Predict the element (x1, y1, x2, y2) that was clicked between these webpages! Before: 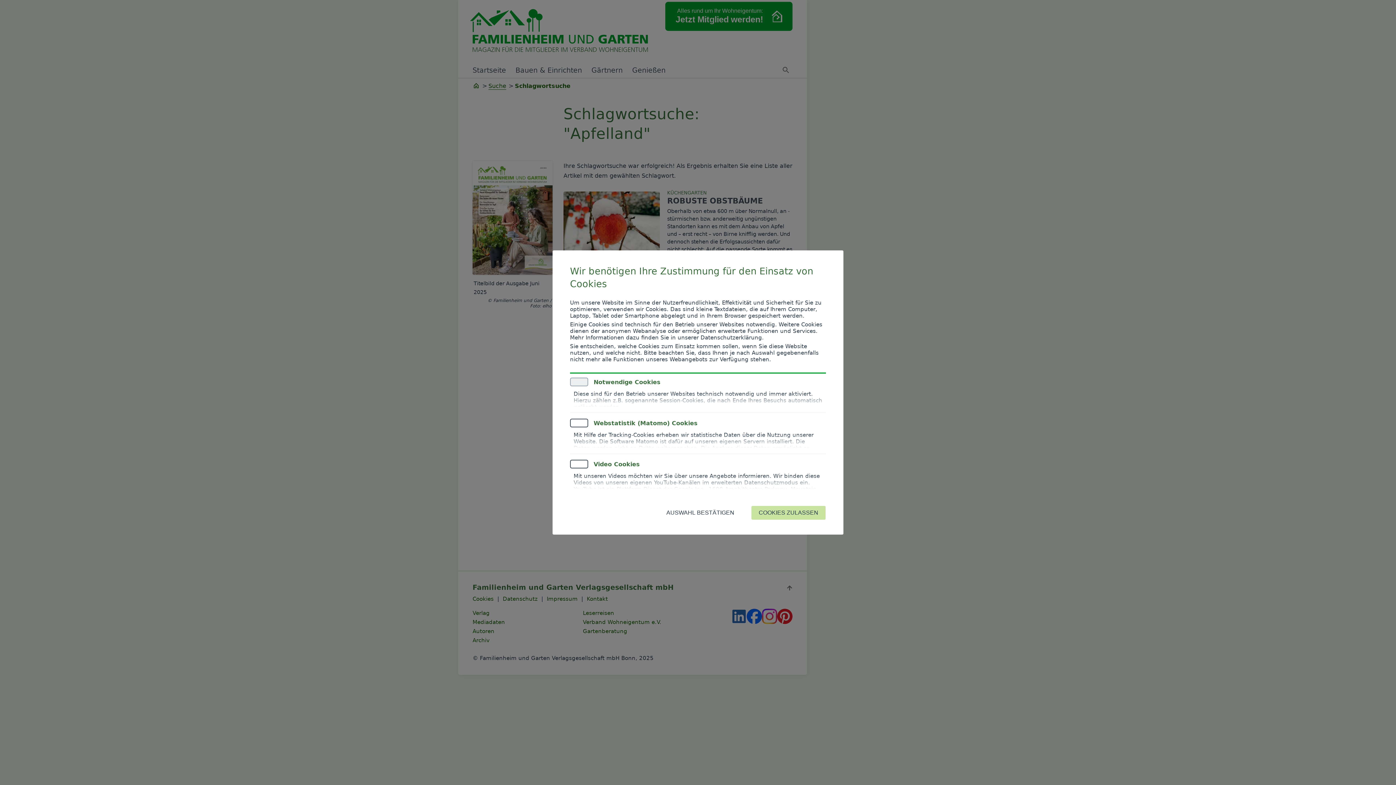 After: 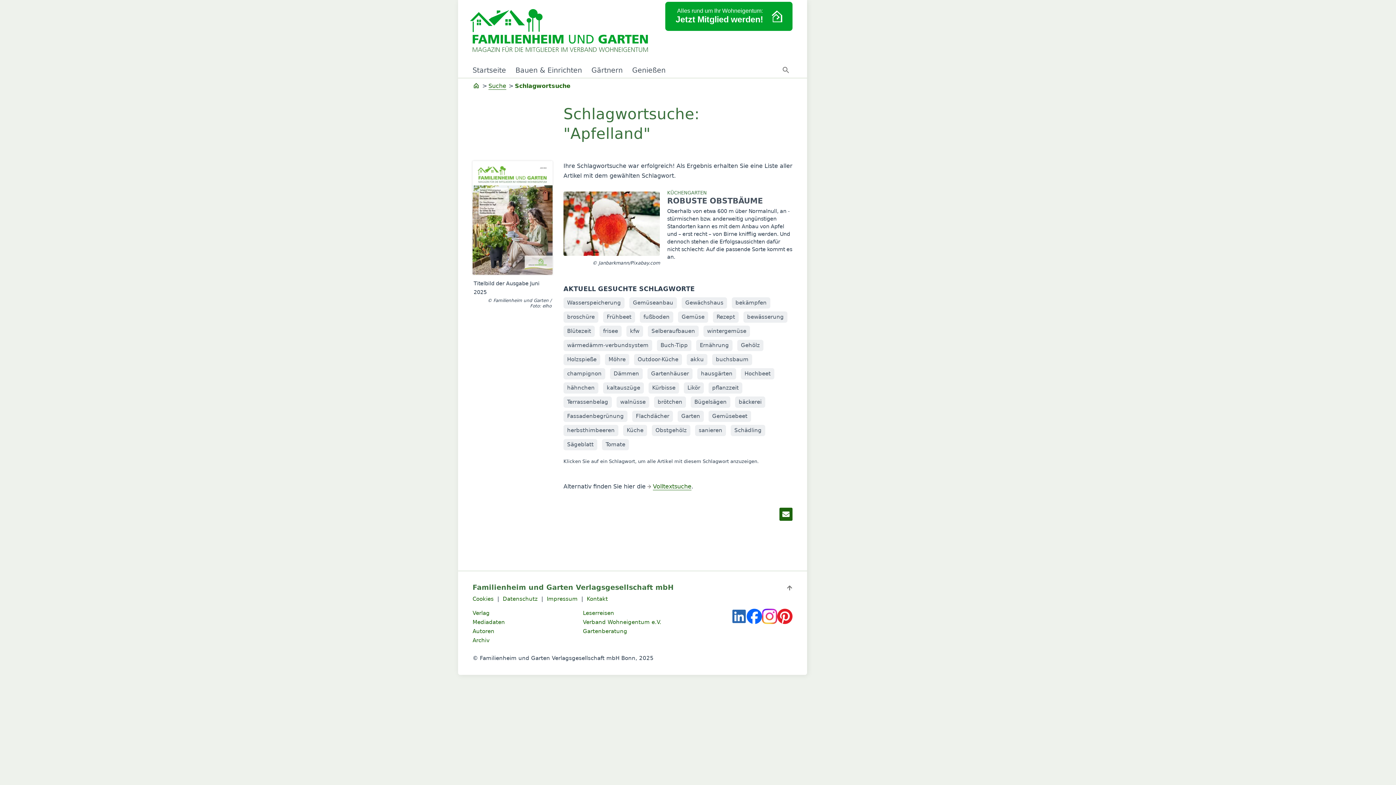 Action: bbox: (751, 505, 826, 520) label: COOKIES ZULASSEN